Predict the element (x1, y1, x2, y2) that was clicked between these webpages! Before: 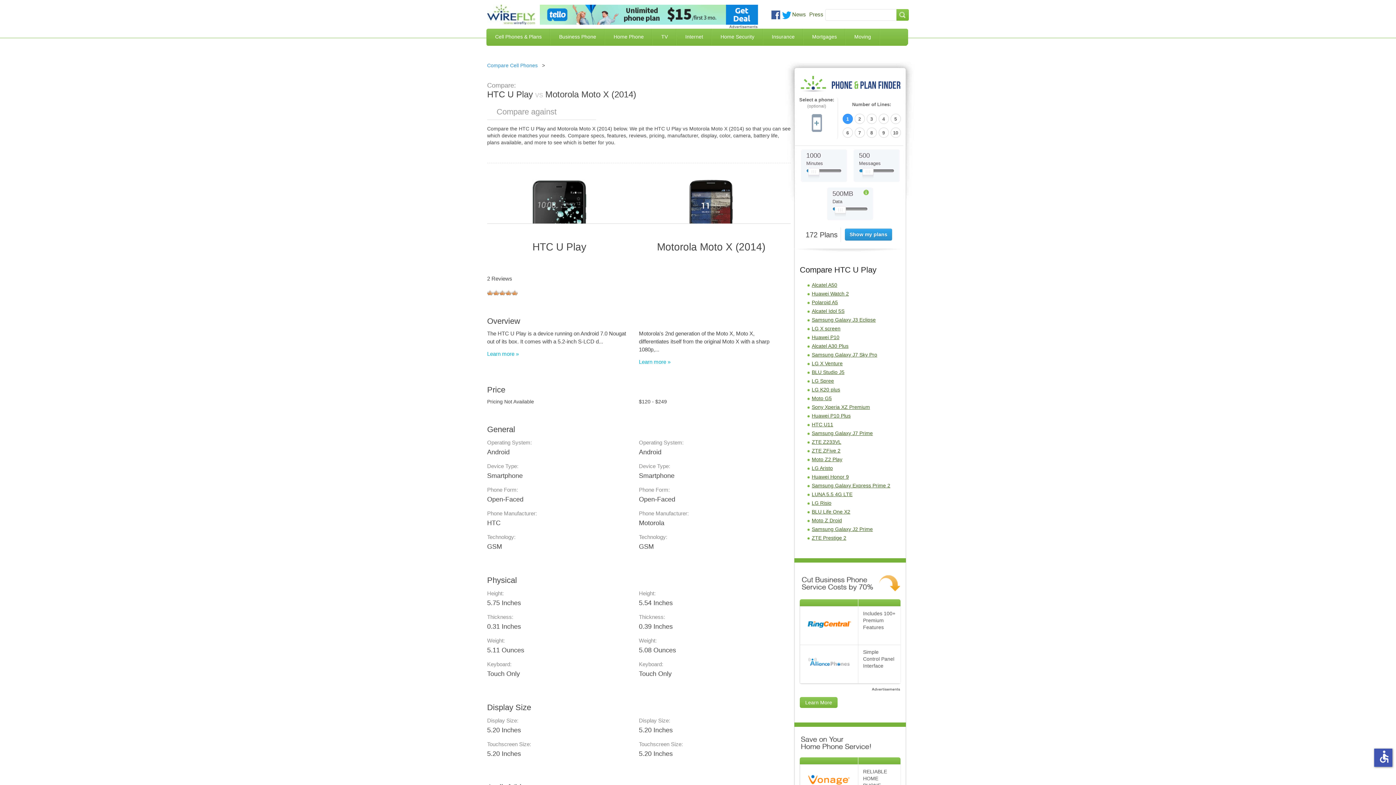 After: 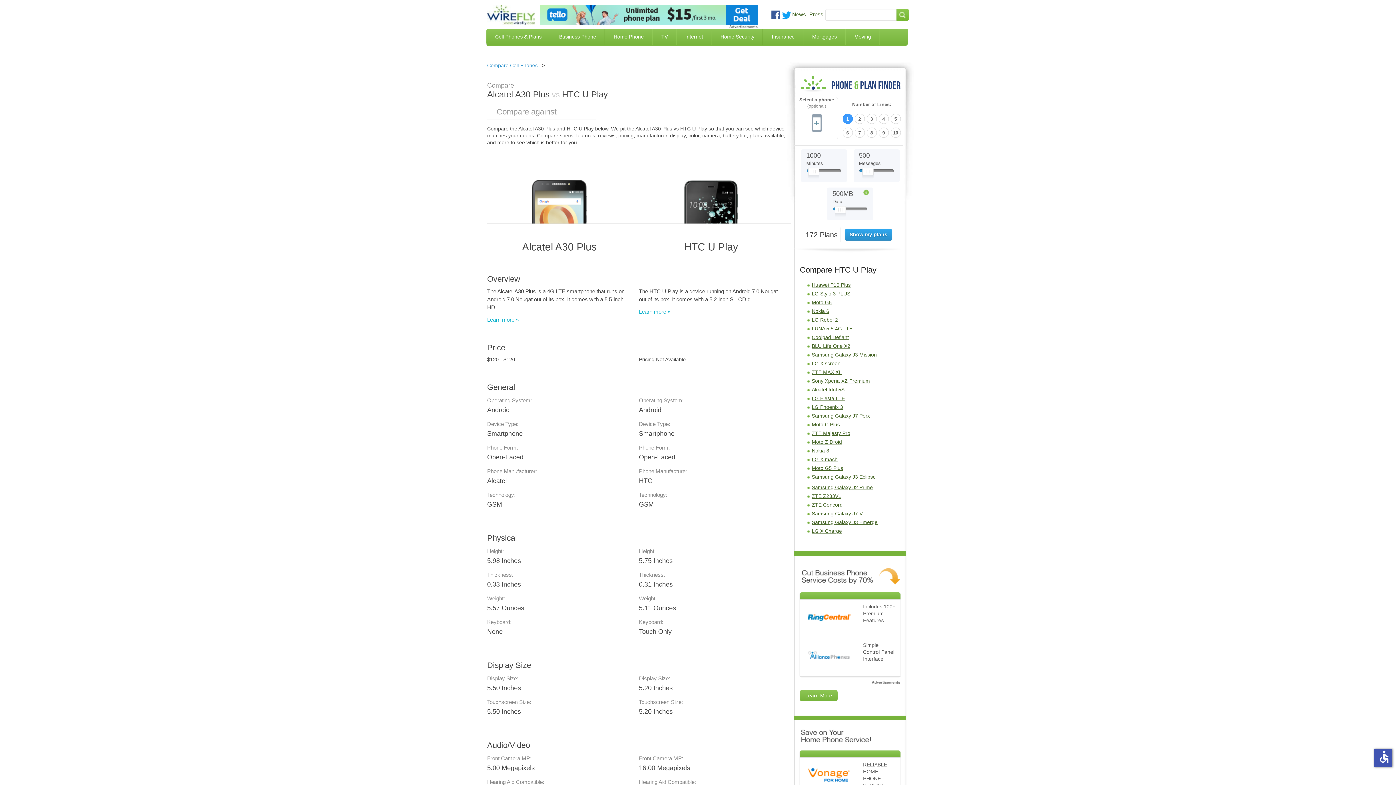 Action: bbox: (812, 343, 848, 349) label: Alcatel A30 Plus